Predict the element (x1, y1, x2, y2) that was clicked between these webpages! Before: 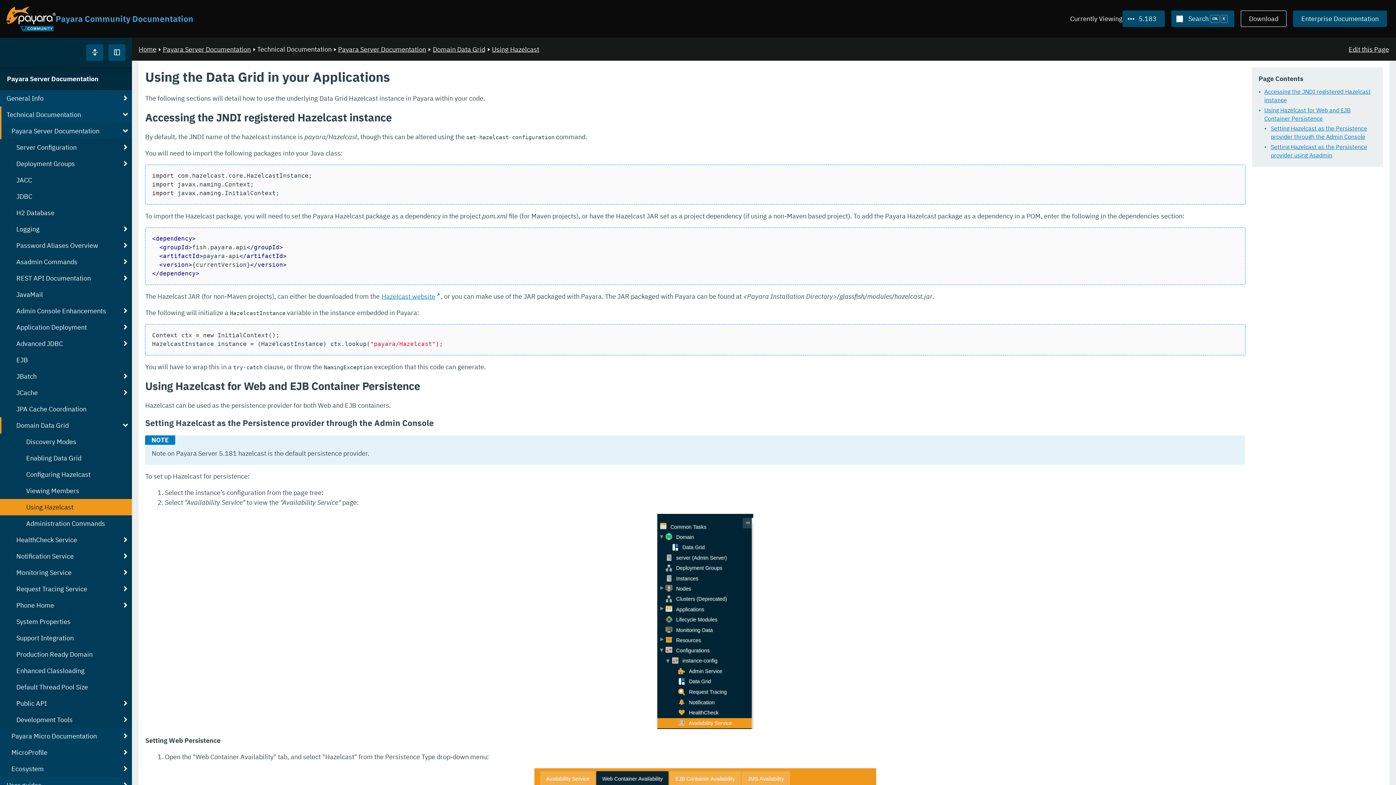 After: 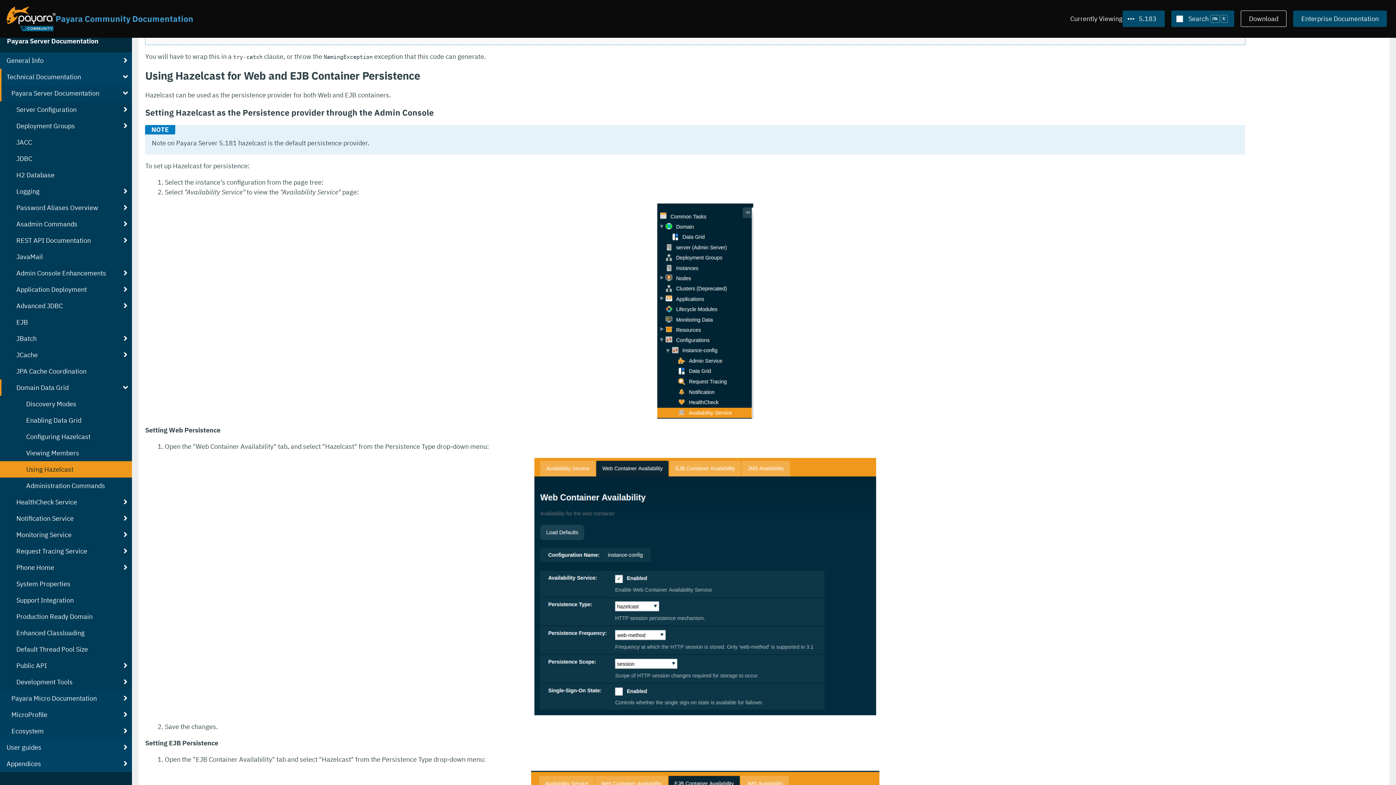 Action: label: Using Hazelcast for Web and EJB Container Persistence bbox: (1252, 105, 1383, 123)